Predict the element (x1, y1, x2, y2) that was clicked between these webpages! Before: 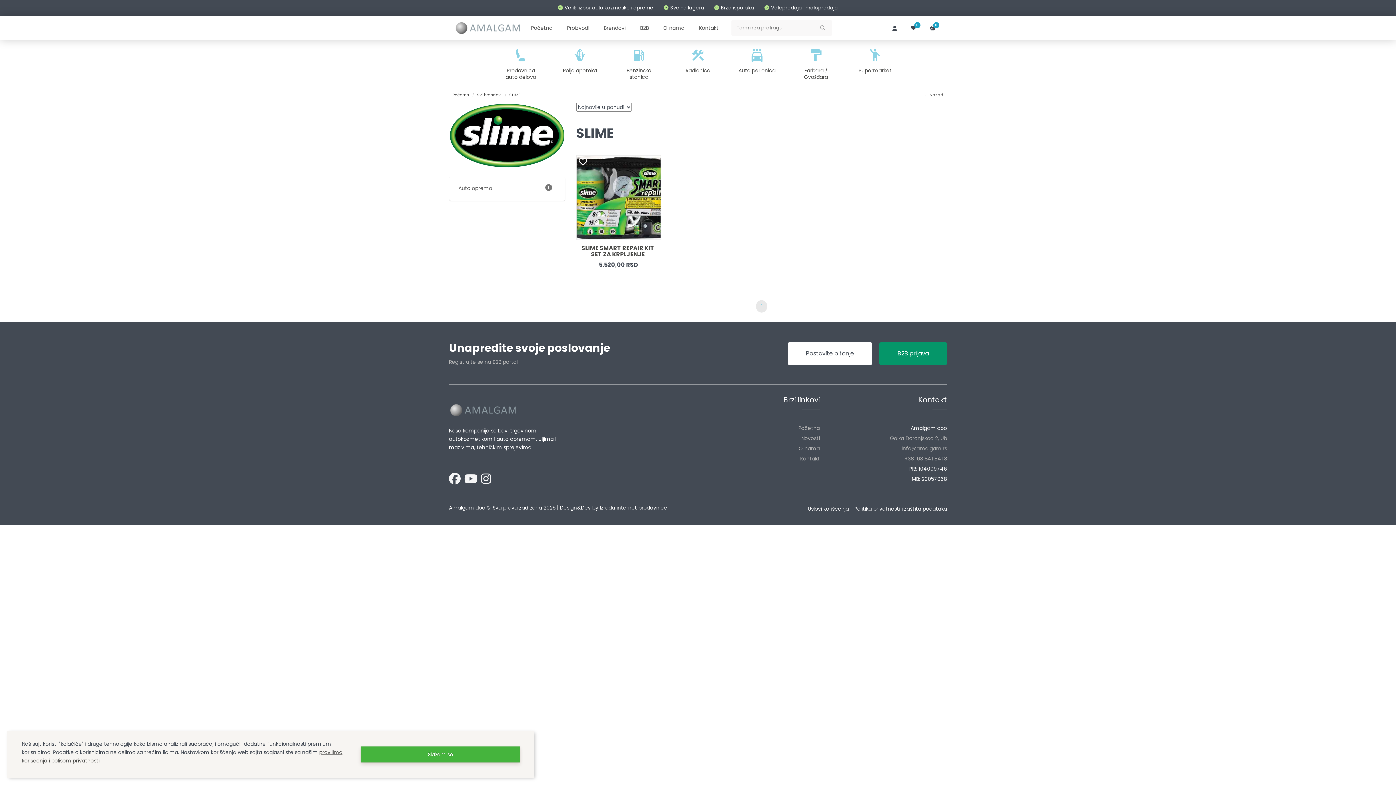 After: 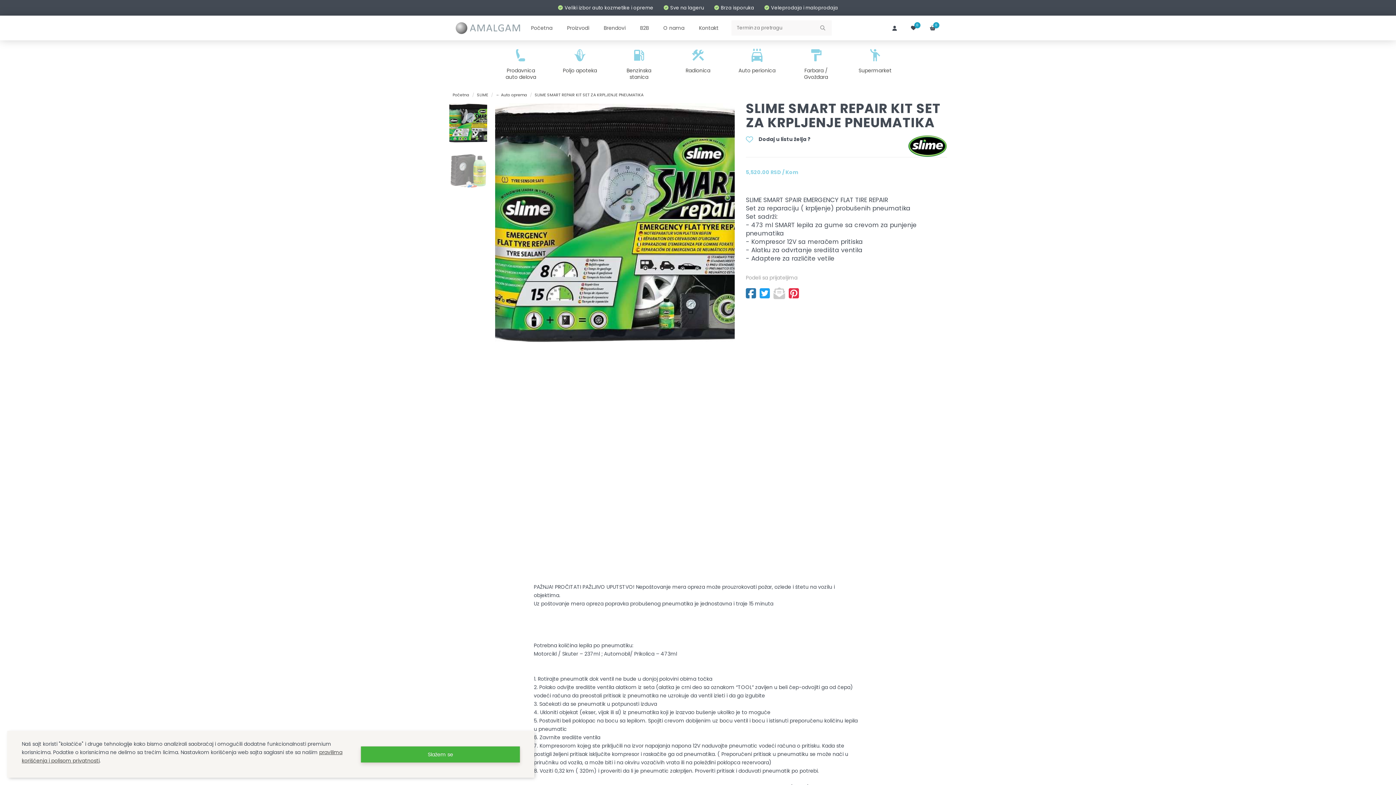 Action: bbox: (576, 244, 660, 257) label: SLIME SMART REPAIR KIT SET ZA KRPLJENJE PNEUMATIKA 